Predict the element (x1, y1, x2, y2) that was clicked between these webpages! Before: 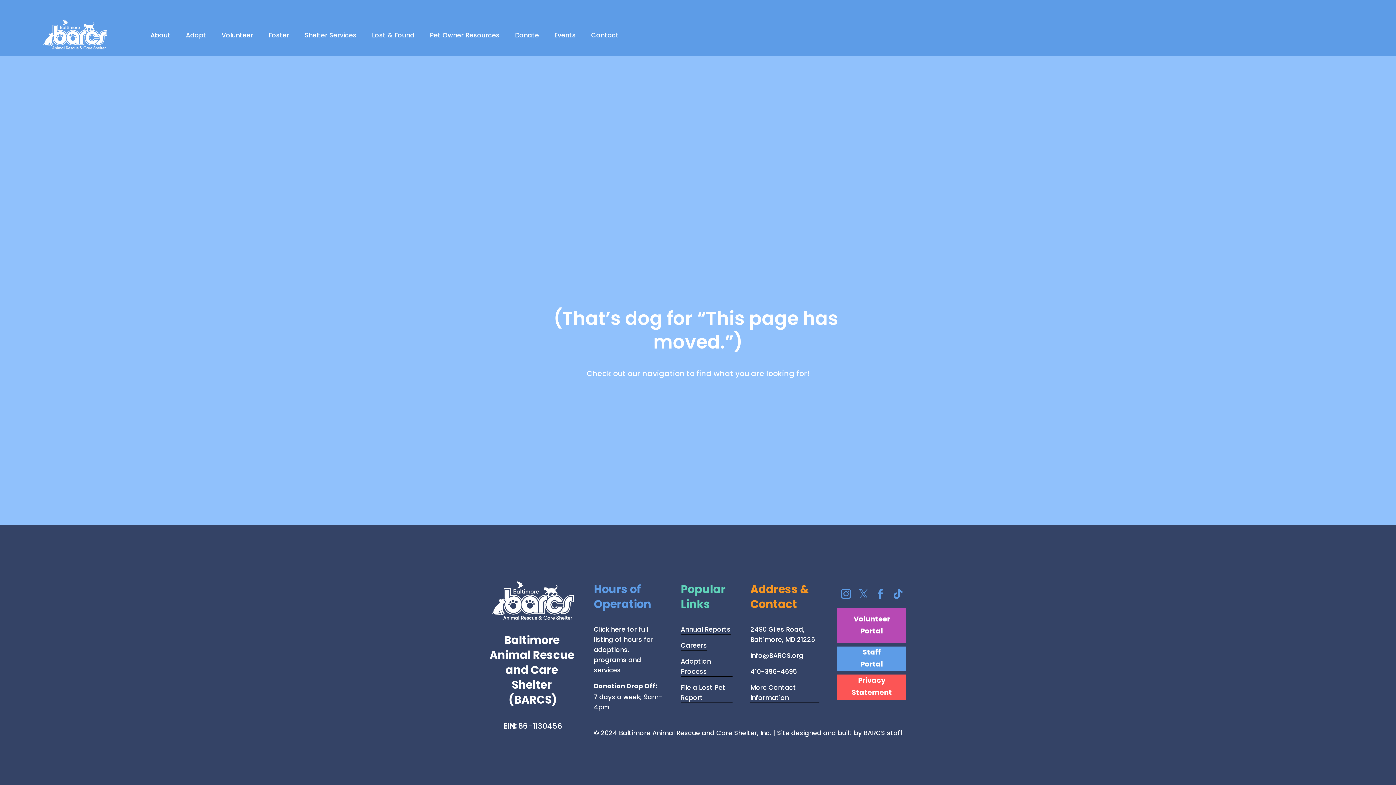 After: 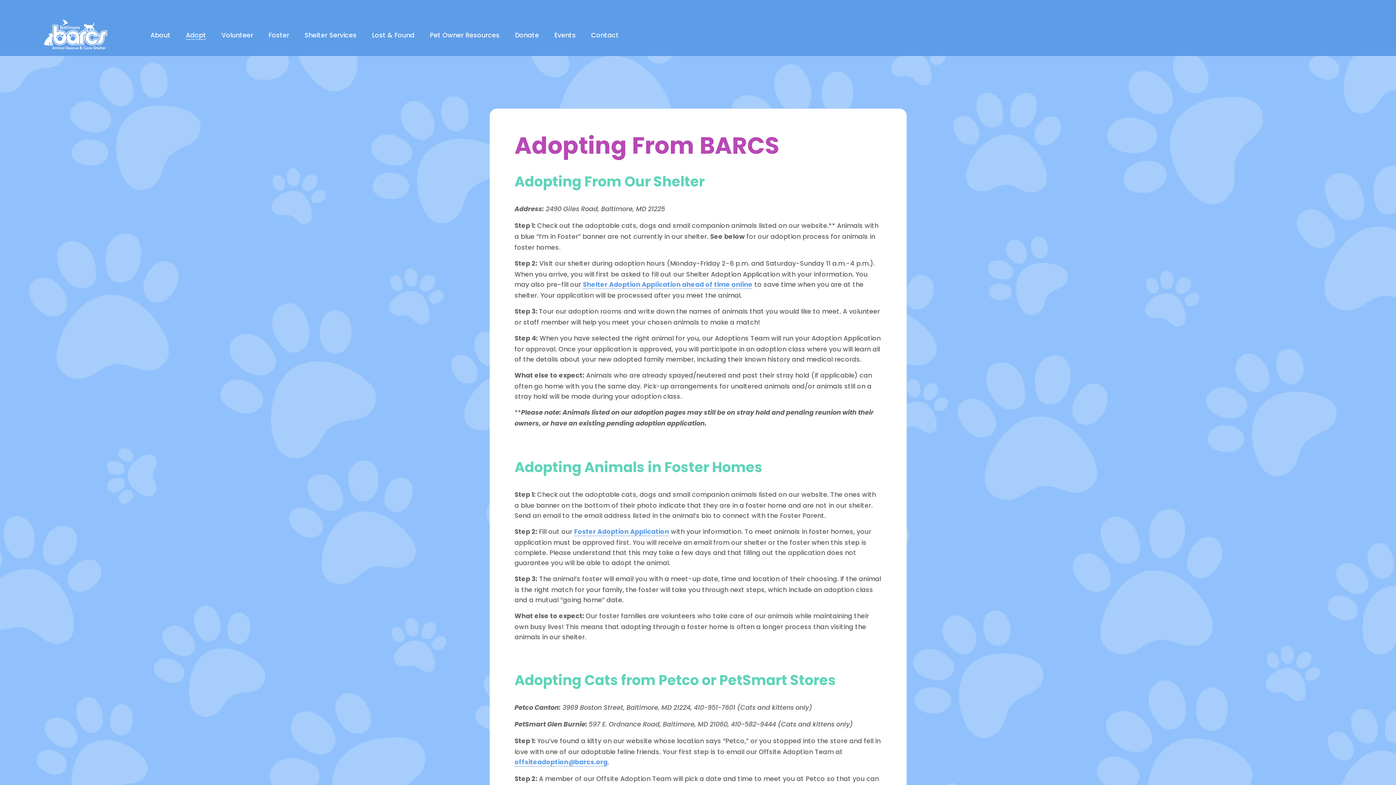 Action: bbox: (680, 656, 732, 677) label: Adoption Process